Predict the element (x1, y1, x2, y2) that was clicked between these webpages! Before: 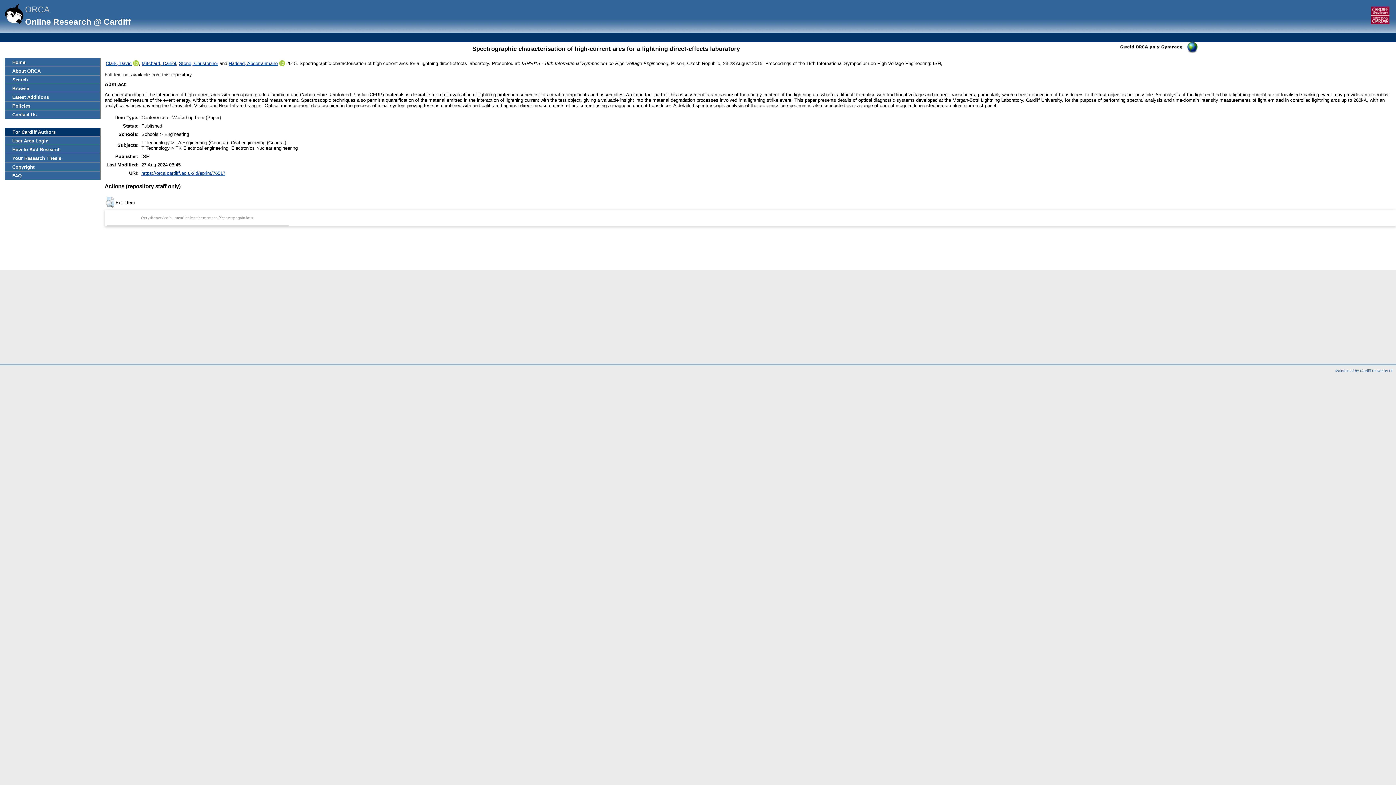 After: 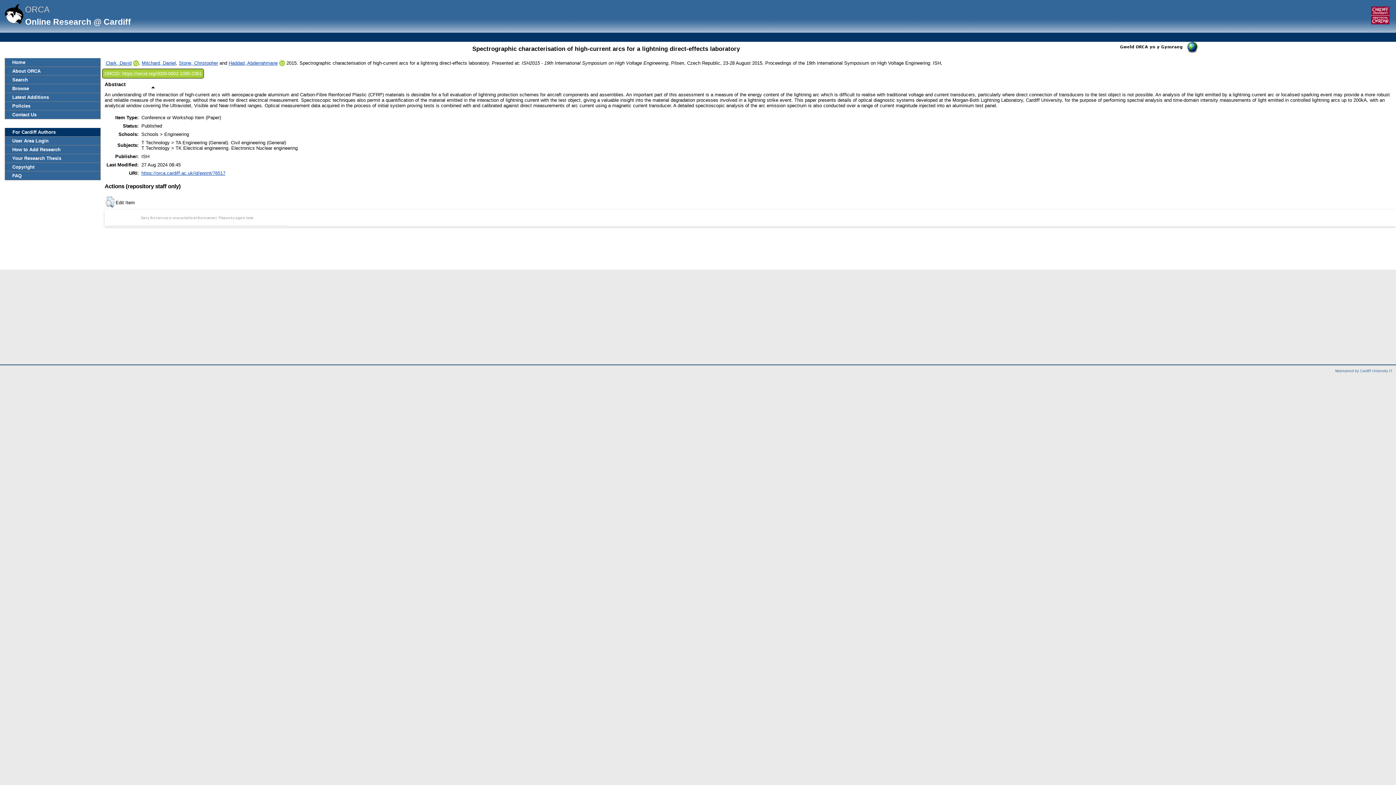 Action: bbox: (133, 60, 138, 66)